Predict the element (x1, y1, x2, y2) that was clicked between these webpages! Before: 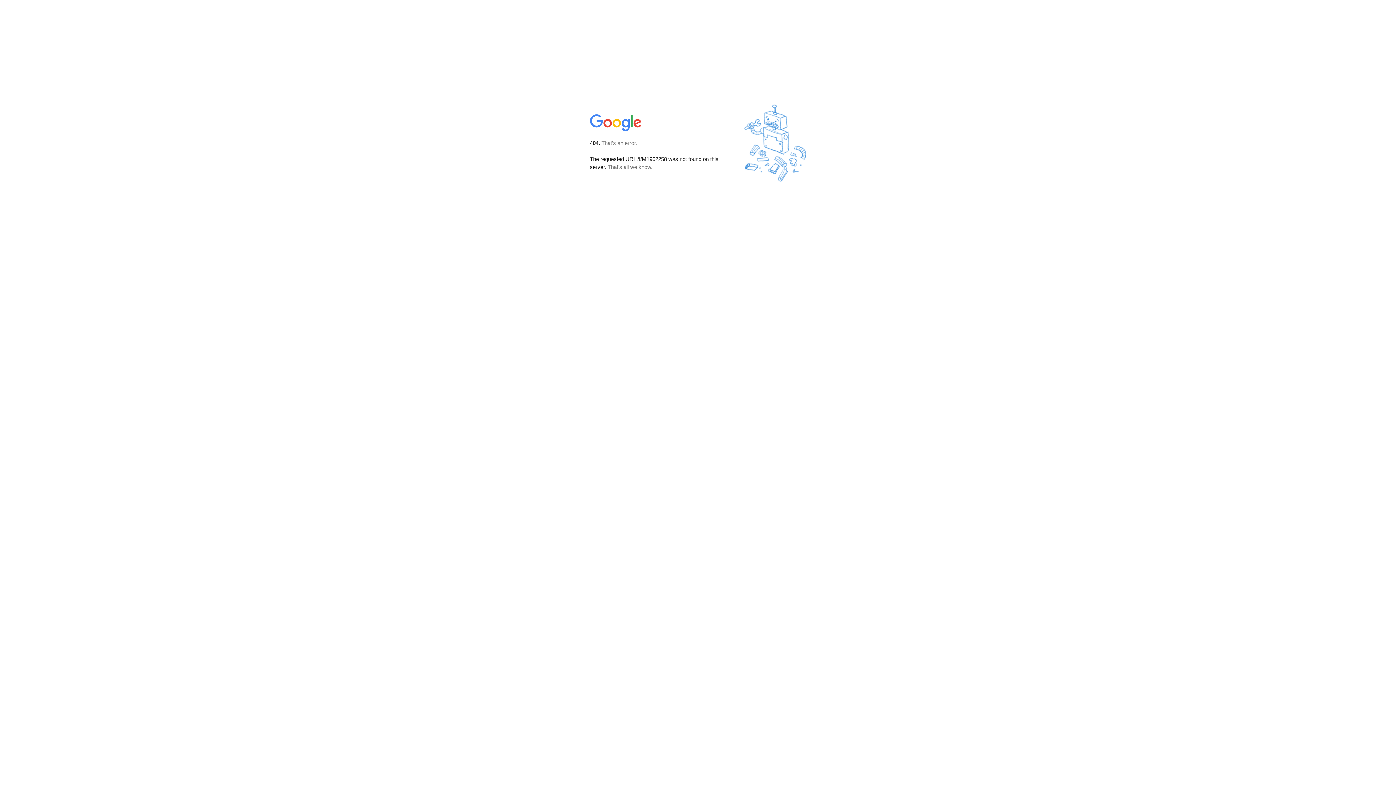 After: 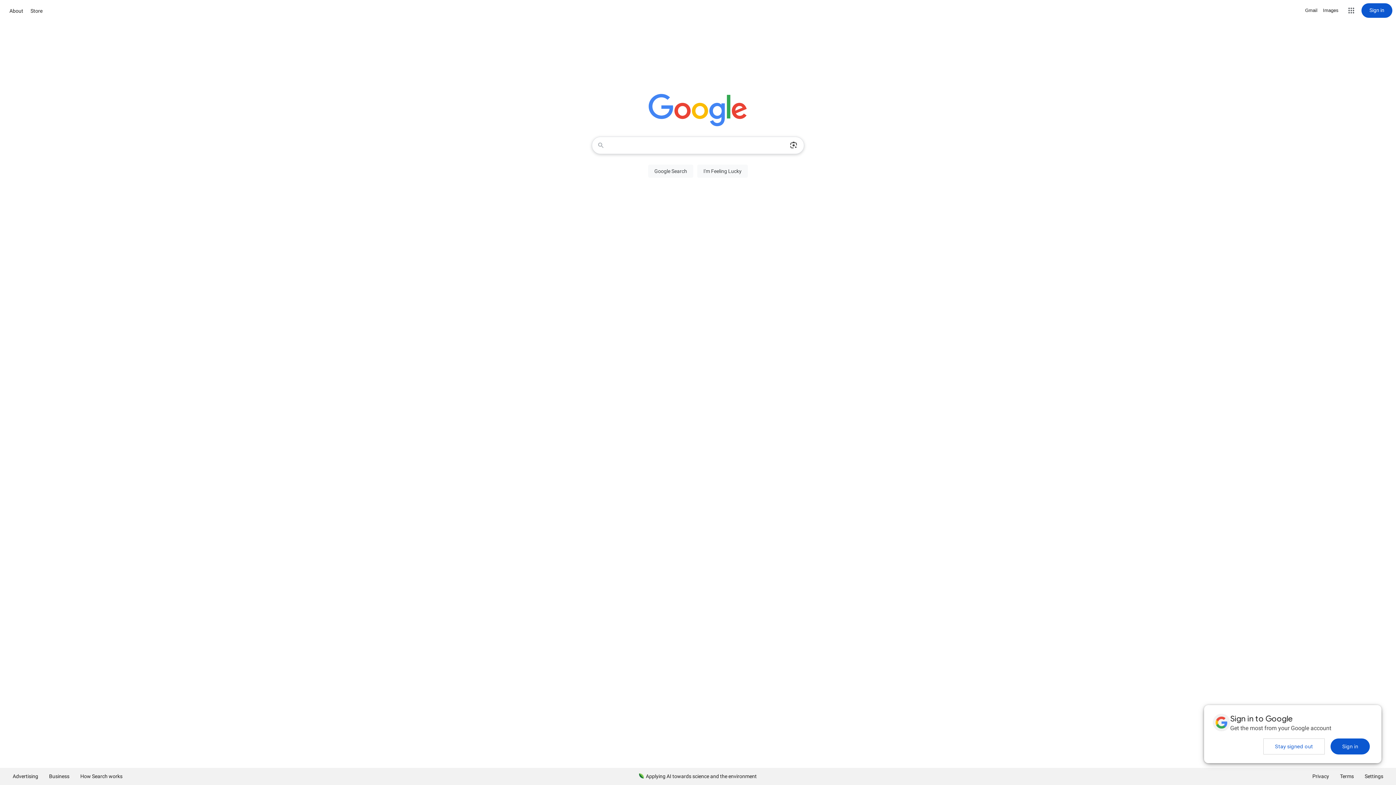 Action: bbox: (590, 127, 642, 134)